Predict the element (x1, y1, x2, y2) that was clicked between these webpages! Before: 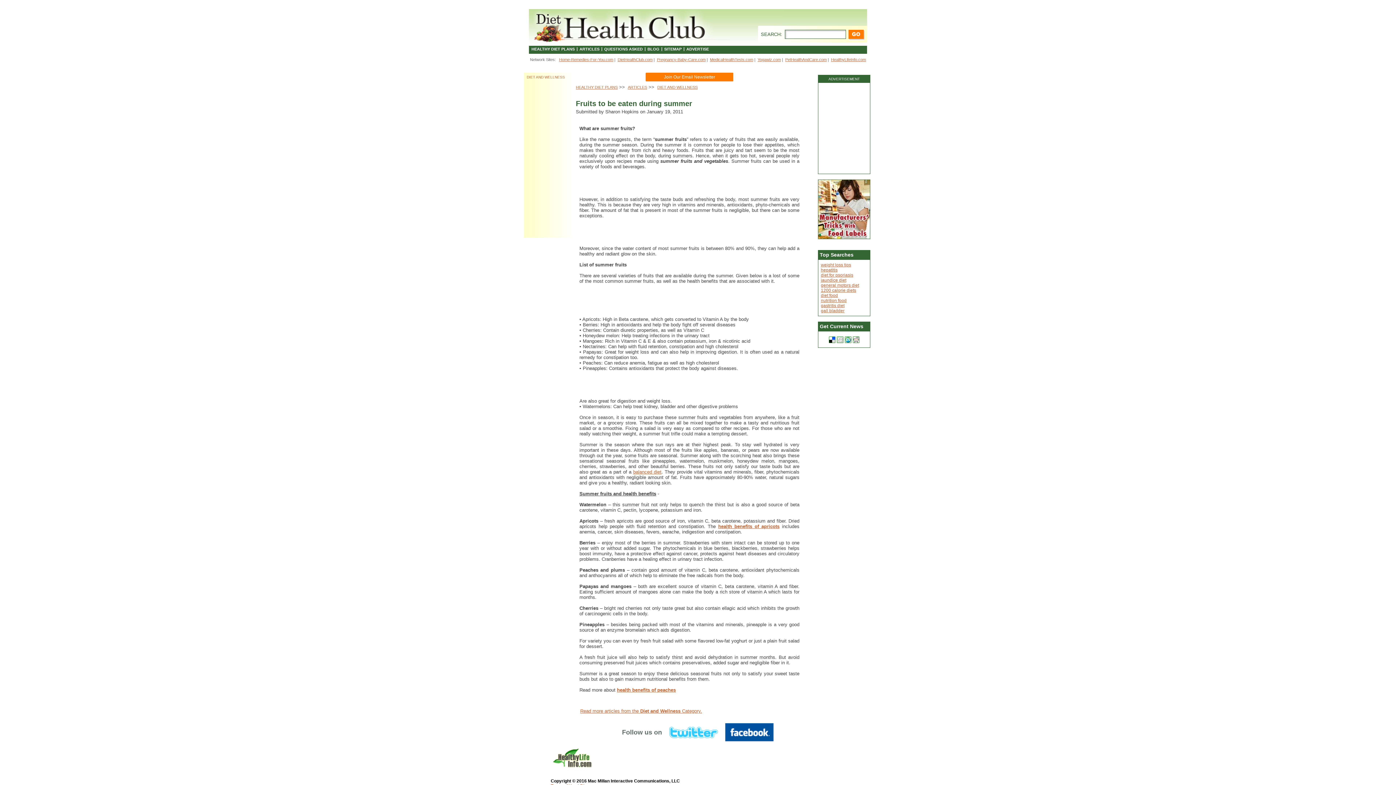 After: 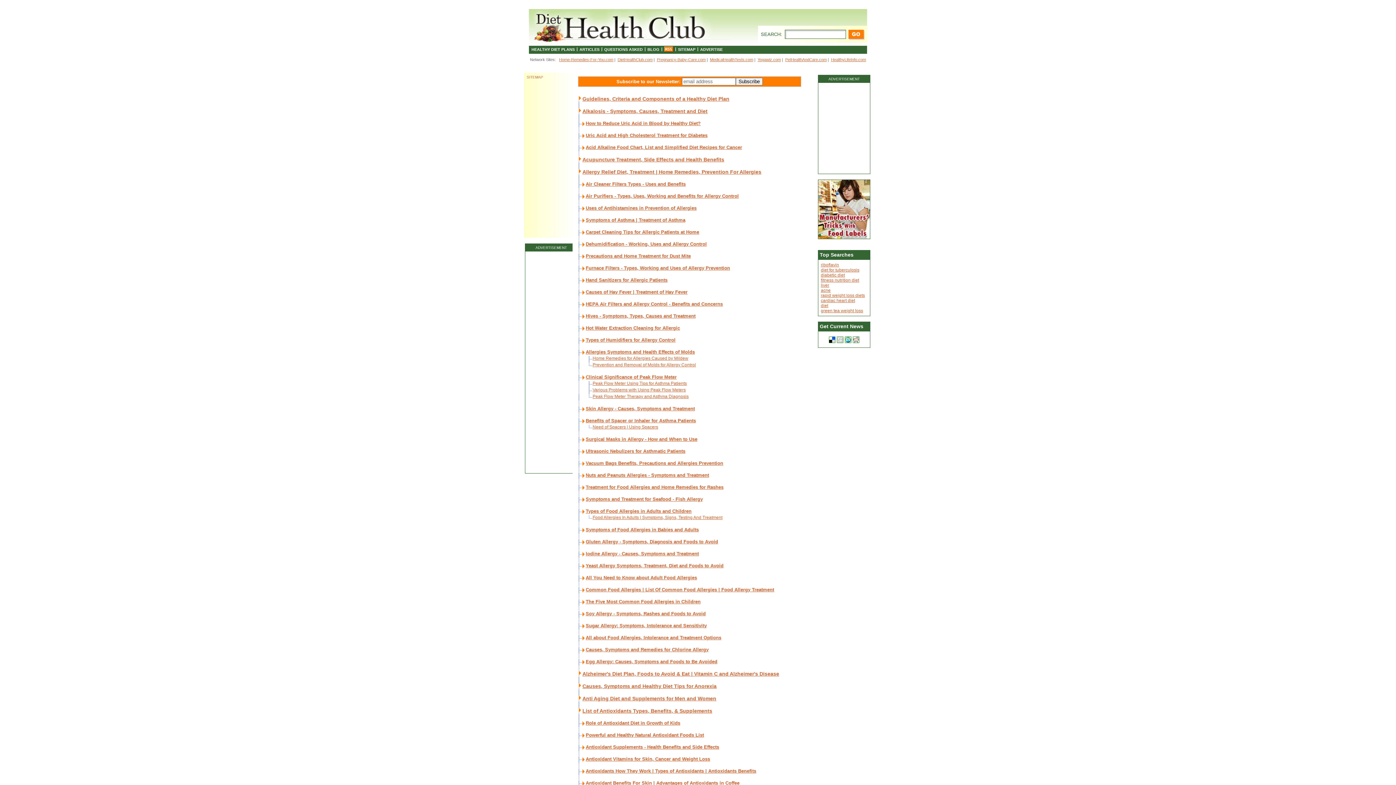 Action: bbox: (664, 46, 681, 51) label: SITEMAP